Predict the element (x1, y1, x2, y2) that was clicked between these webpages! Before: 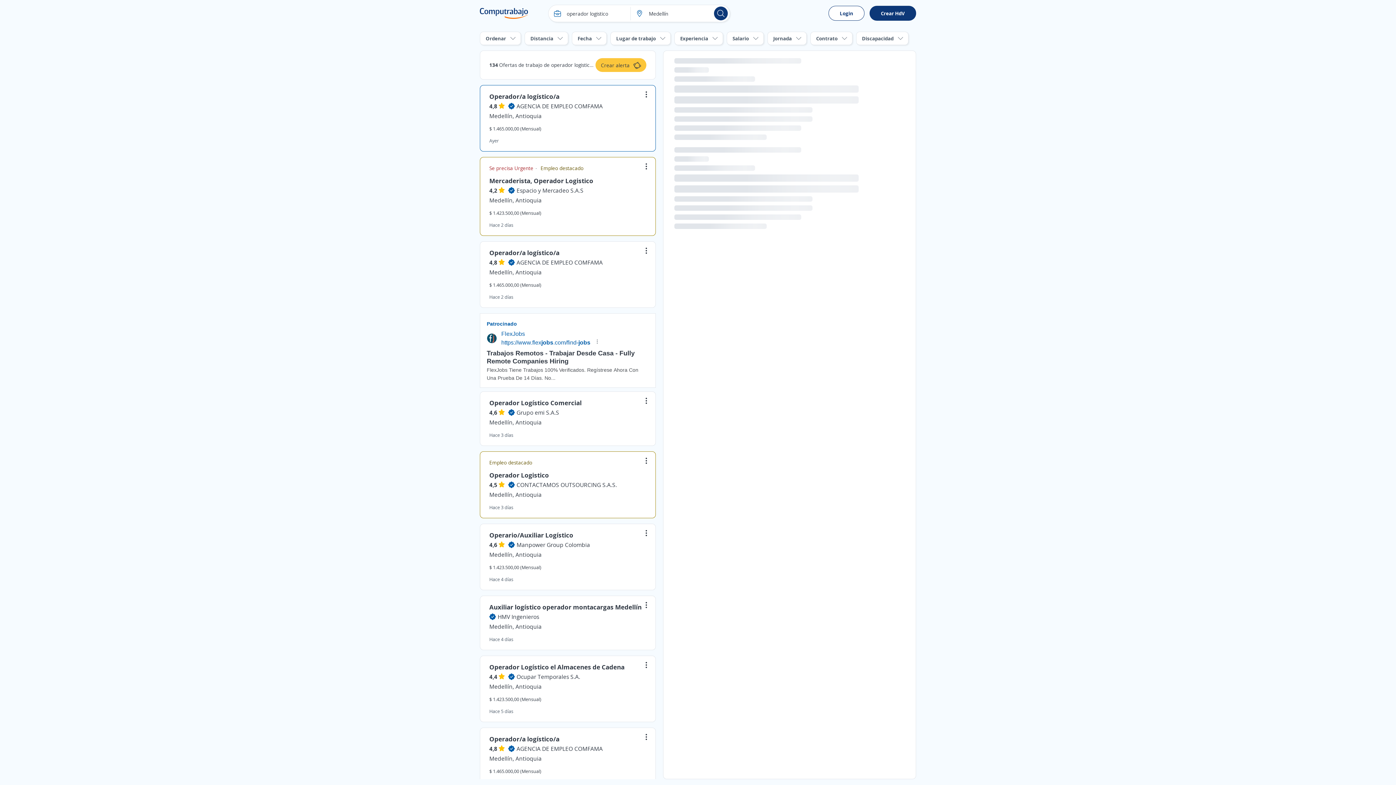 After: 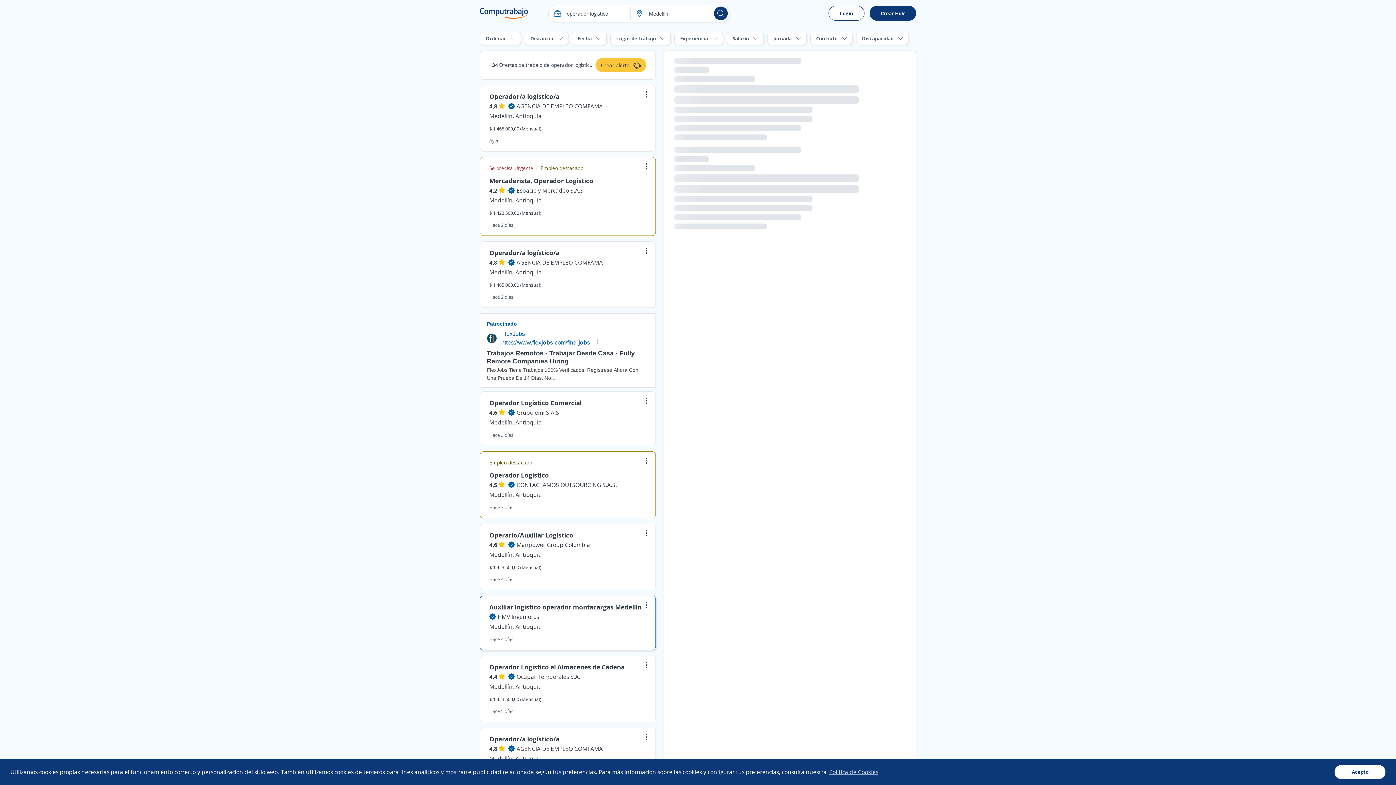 Action: bbox: (489, 602, 641, 611) label: Auxiliar logístico operador montacargas Medellín